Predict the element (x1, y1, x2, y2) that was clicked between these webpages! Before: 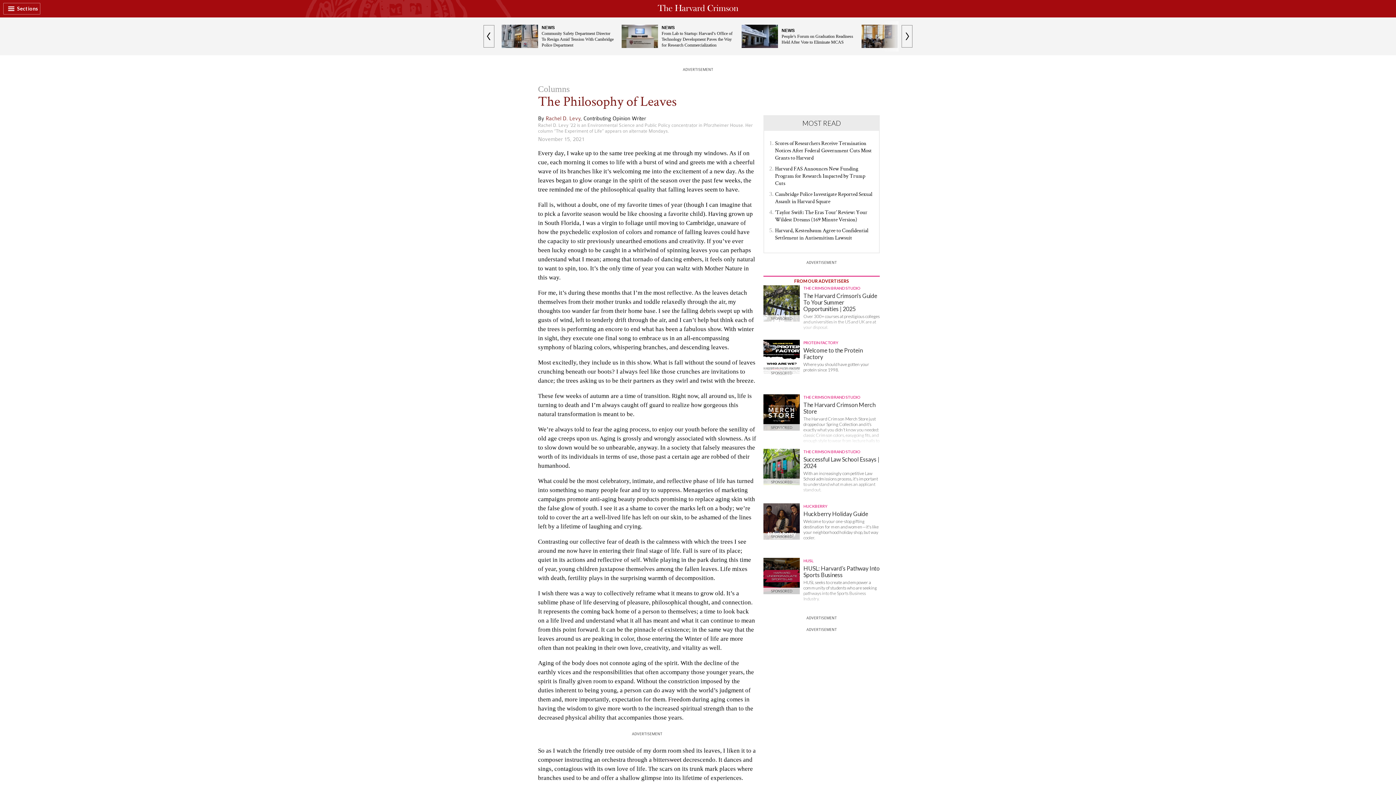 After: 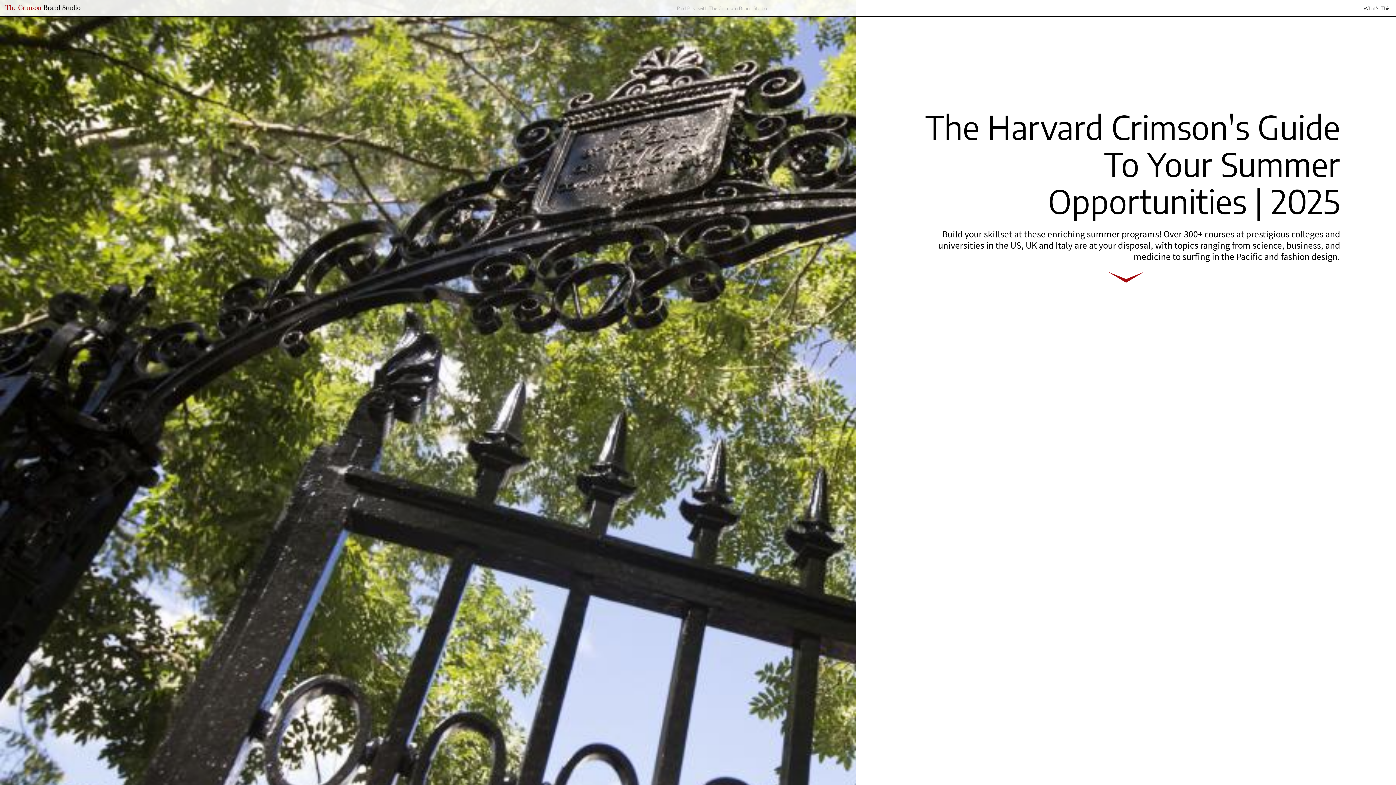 Action: label: SPONSORED
THE CRIMSON BRAND STUDIO
The Harvard Crimson's Guide To Your Summer Opportunities | 2025

Over 300+ courses at prestigious colleges and universities in the US and UK are at your disposal. bbox: (763, 285, 880, 336)